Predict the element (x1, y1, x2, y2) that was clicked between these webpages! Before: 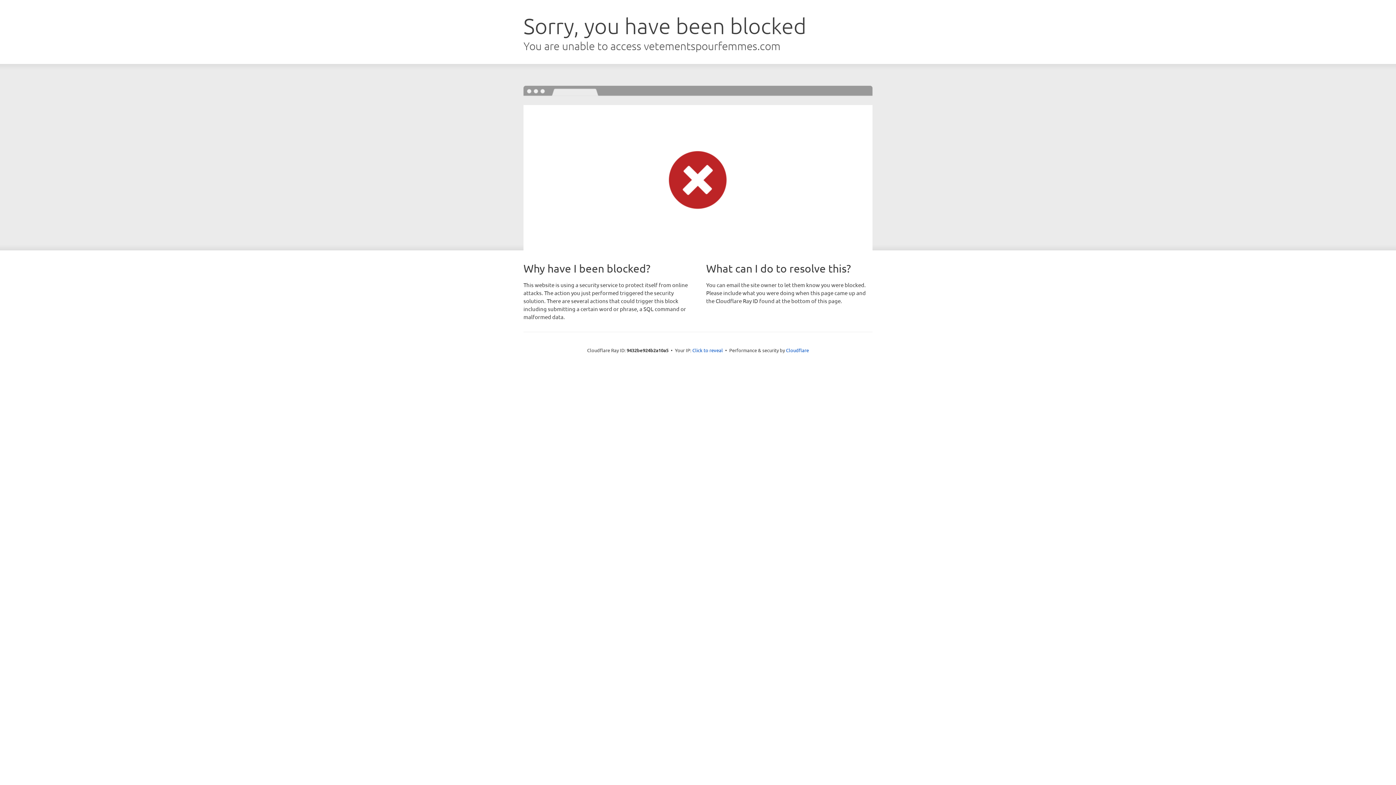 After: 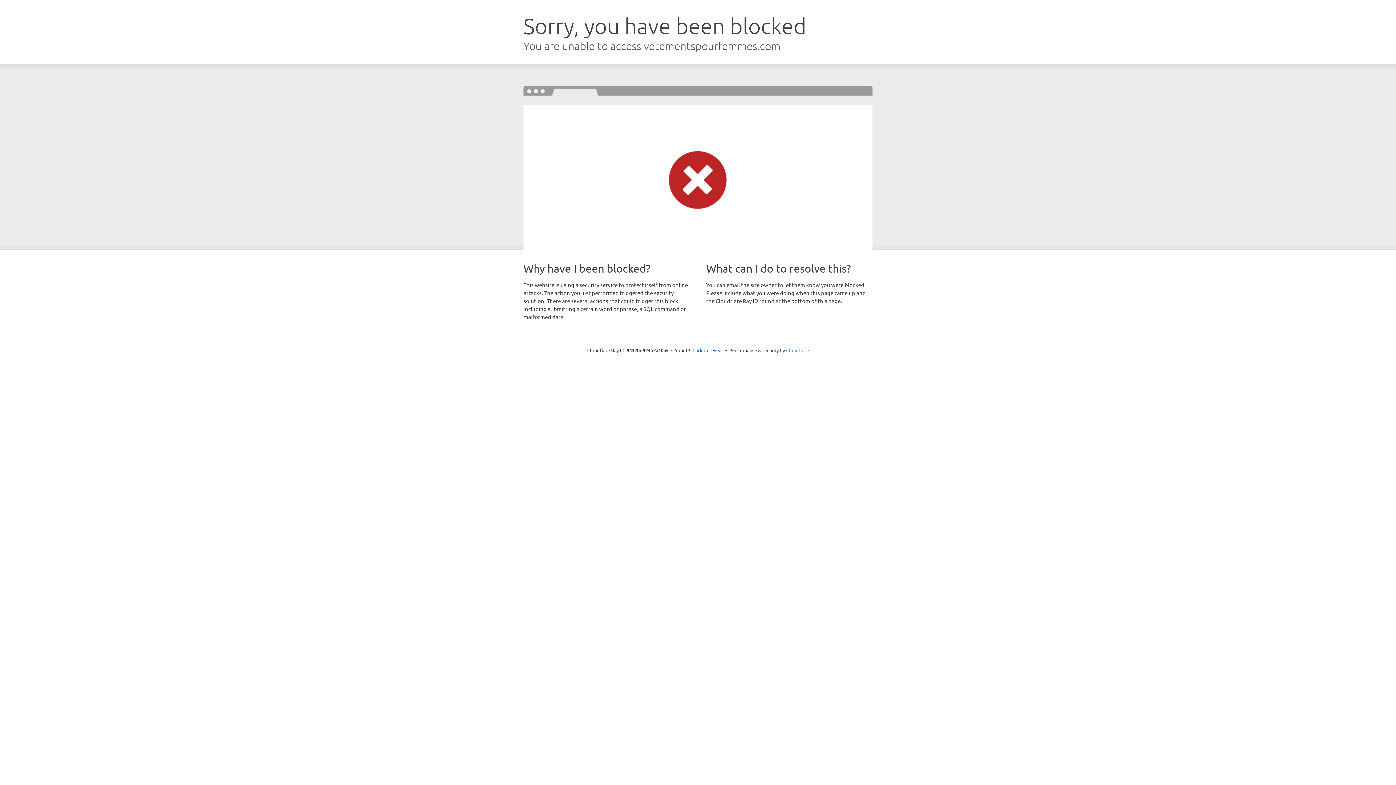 Action: label: Cloudflare bbox: (786, 347, 809, 353)